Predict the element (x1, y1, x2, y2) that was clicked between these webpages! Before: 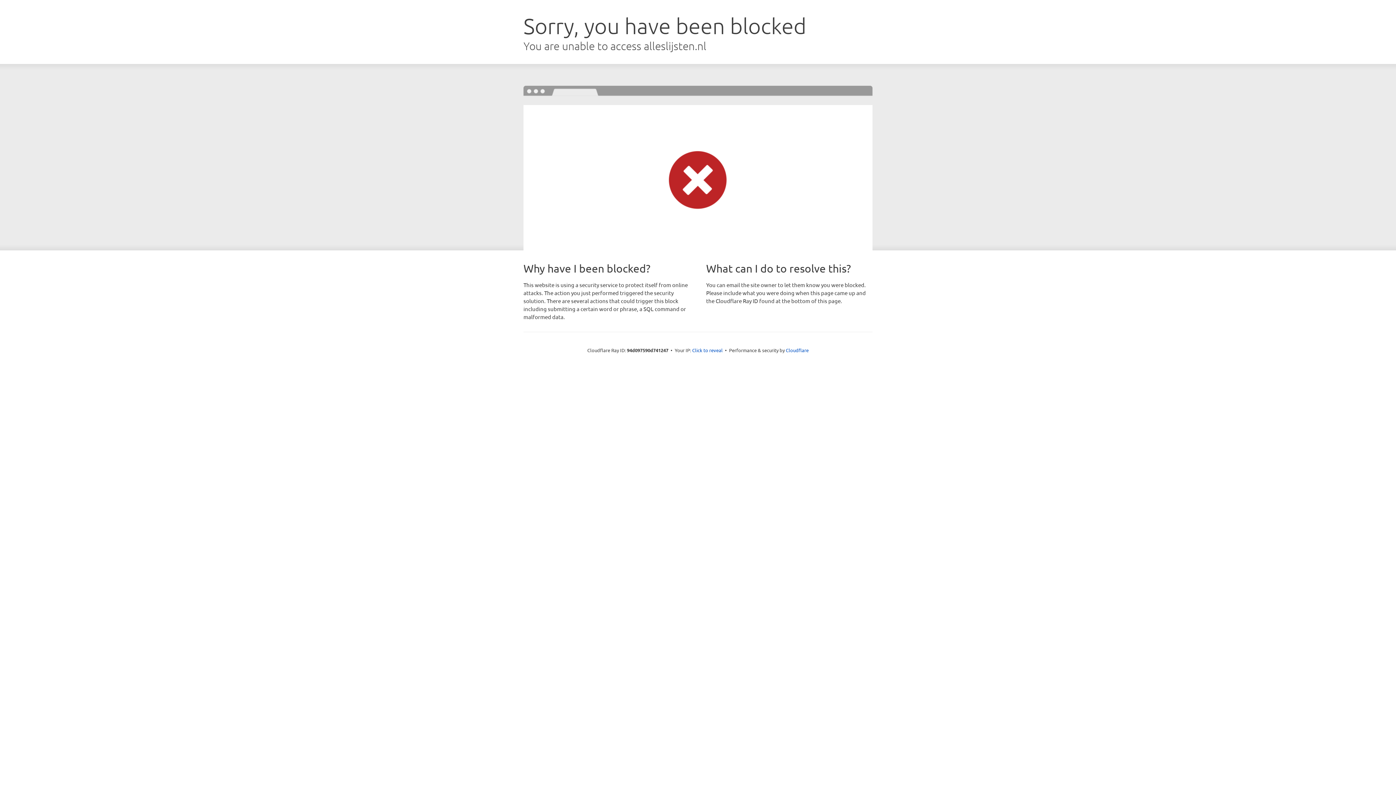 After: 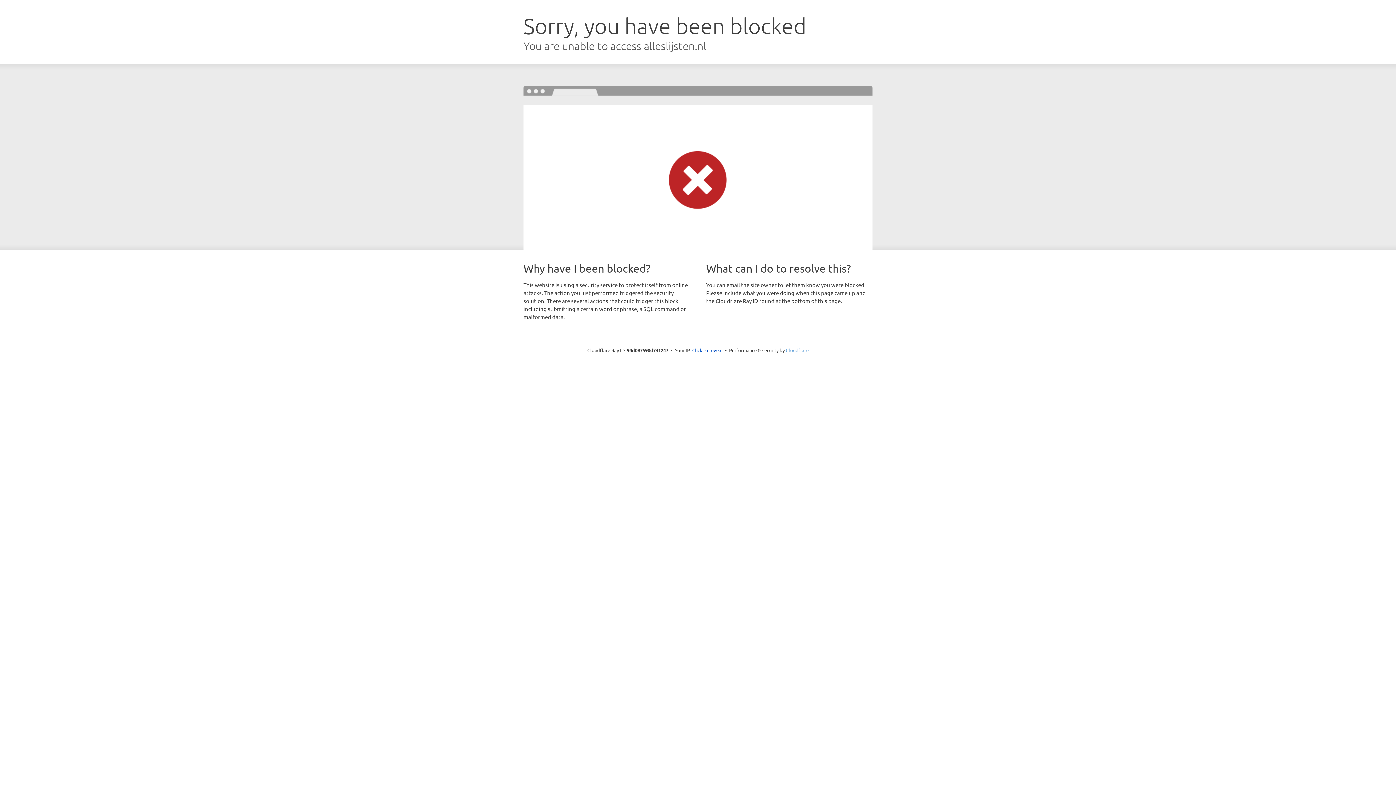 Action: bbox: (786, 347, 808, 353) label: Cloudflare